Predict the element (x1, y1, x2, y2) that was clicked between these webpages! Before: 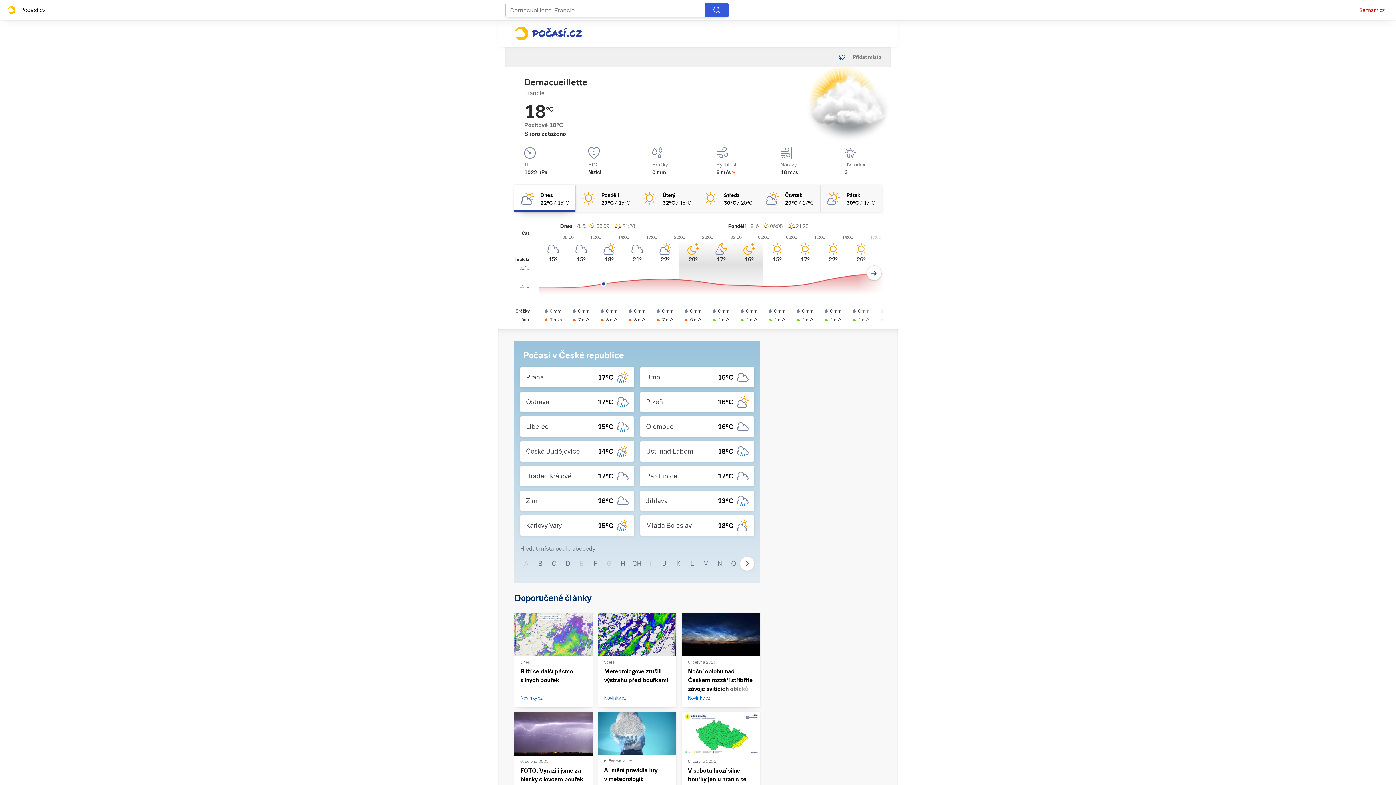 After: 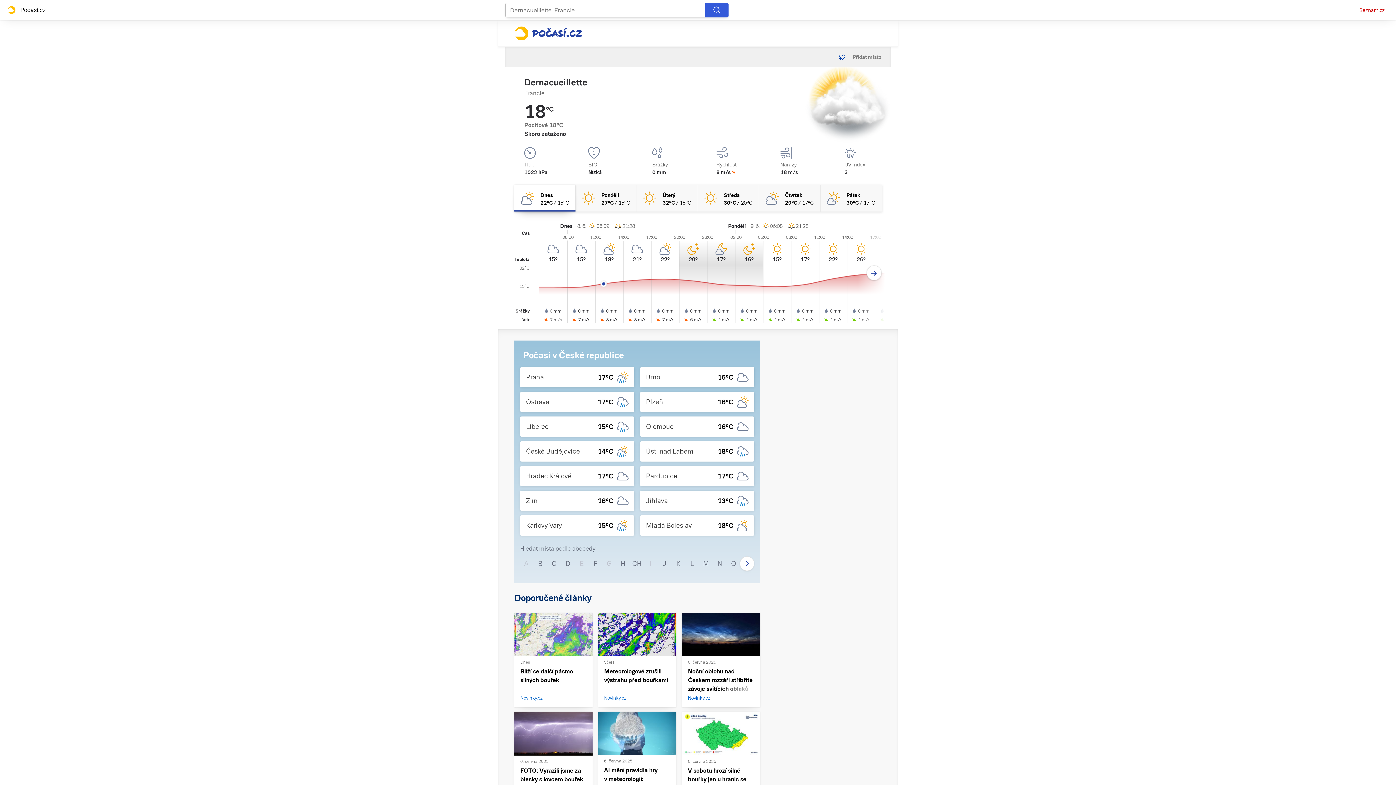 Action: label: Počasí.cz bbox: (514, 26, 582, 40)